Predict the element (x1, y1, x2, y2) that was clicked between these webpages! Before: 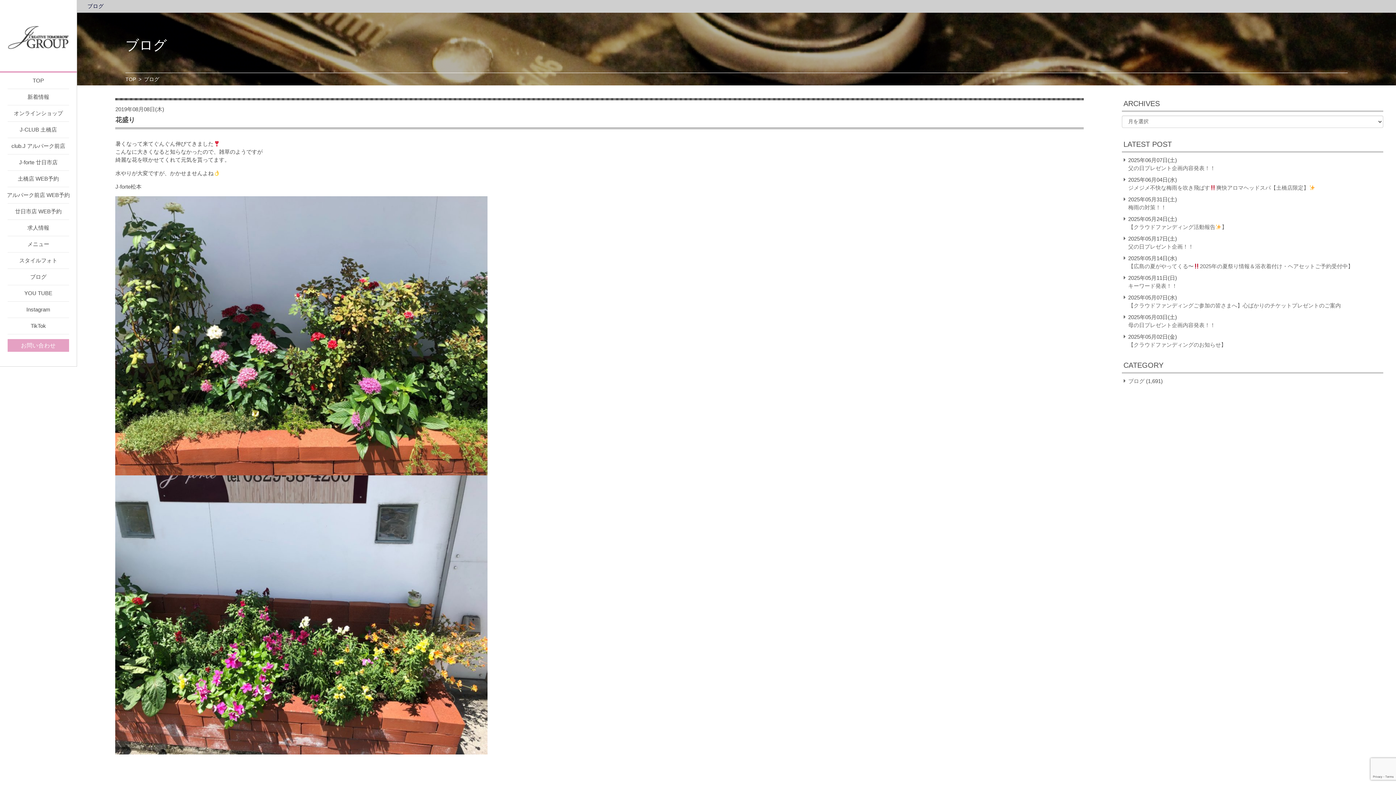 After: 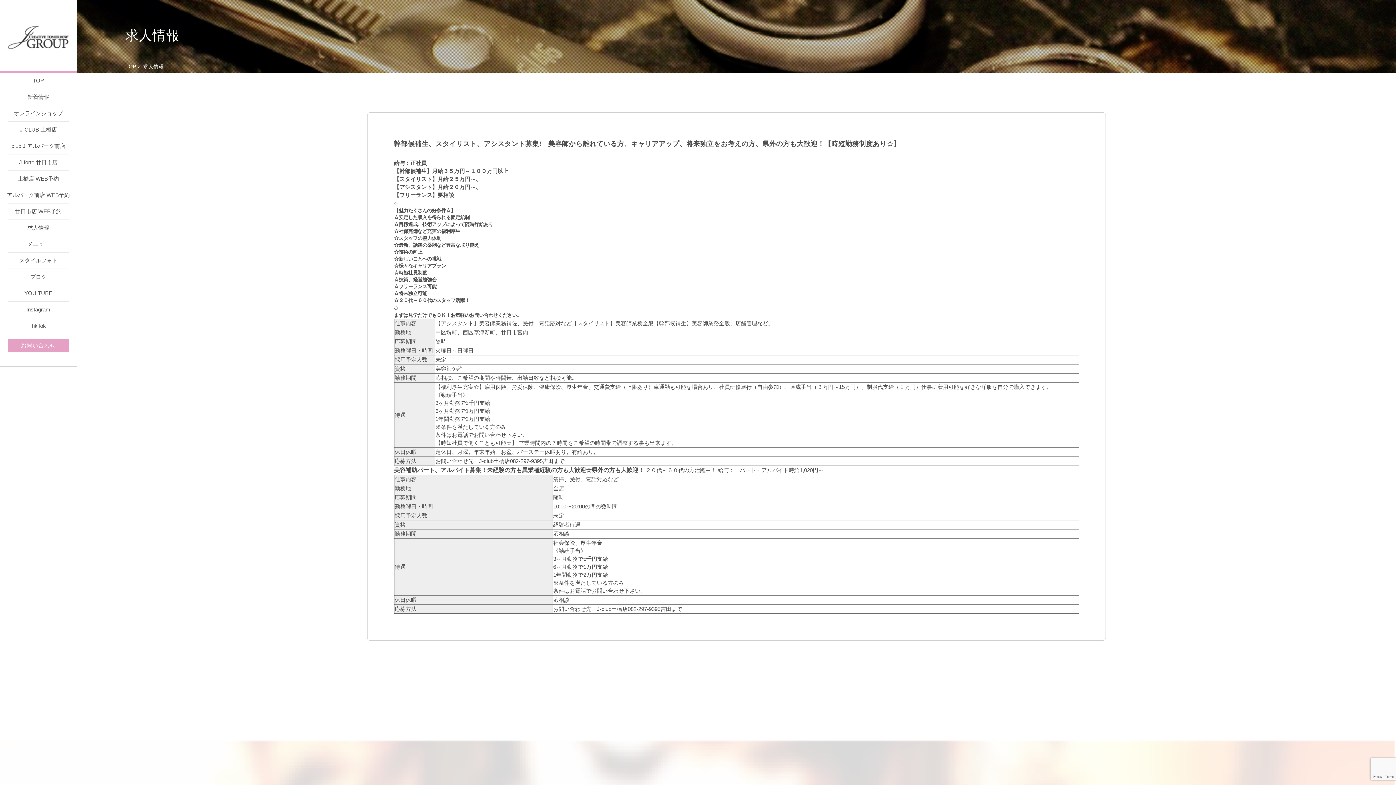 Action: label: 求人情報 bbox: (0, 220, 76, 236)